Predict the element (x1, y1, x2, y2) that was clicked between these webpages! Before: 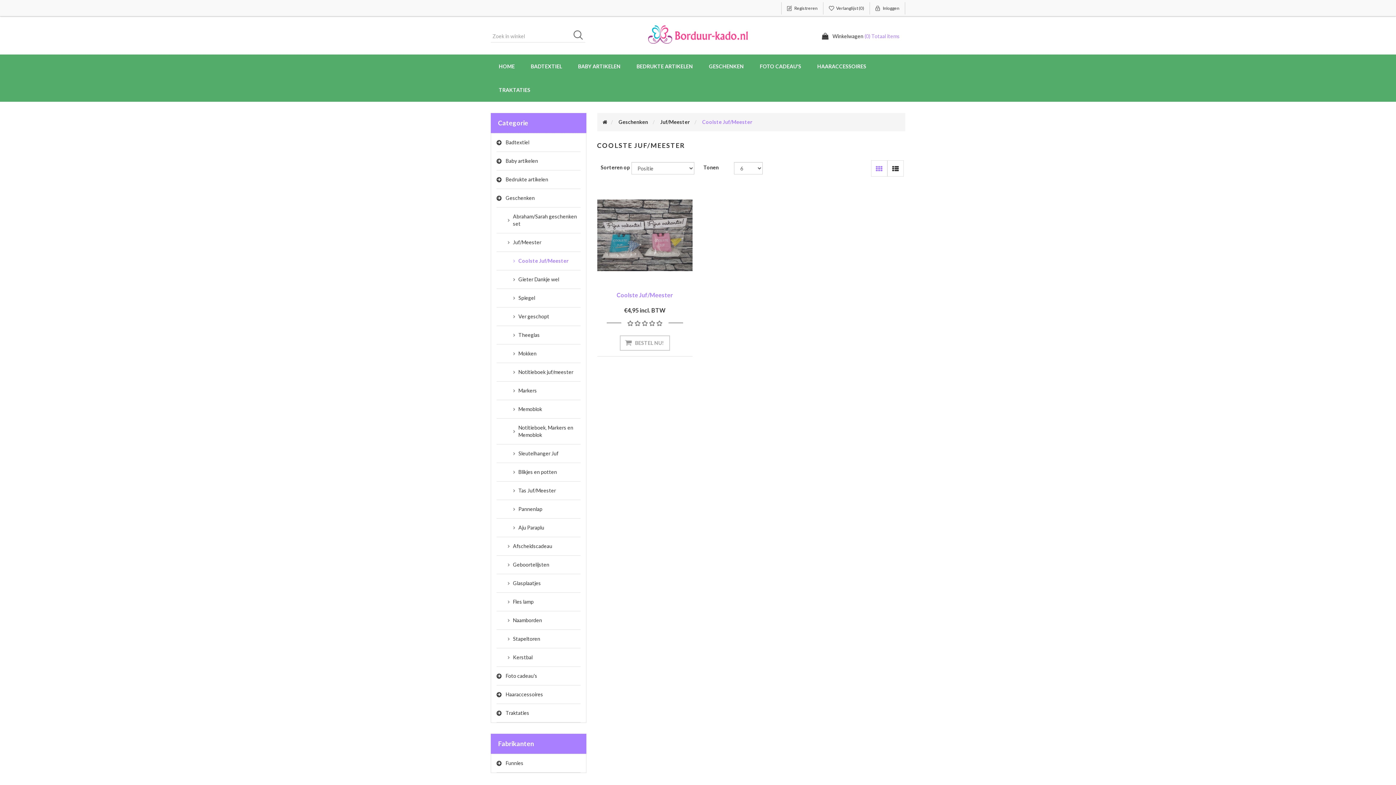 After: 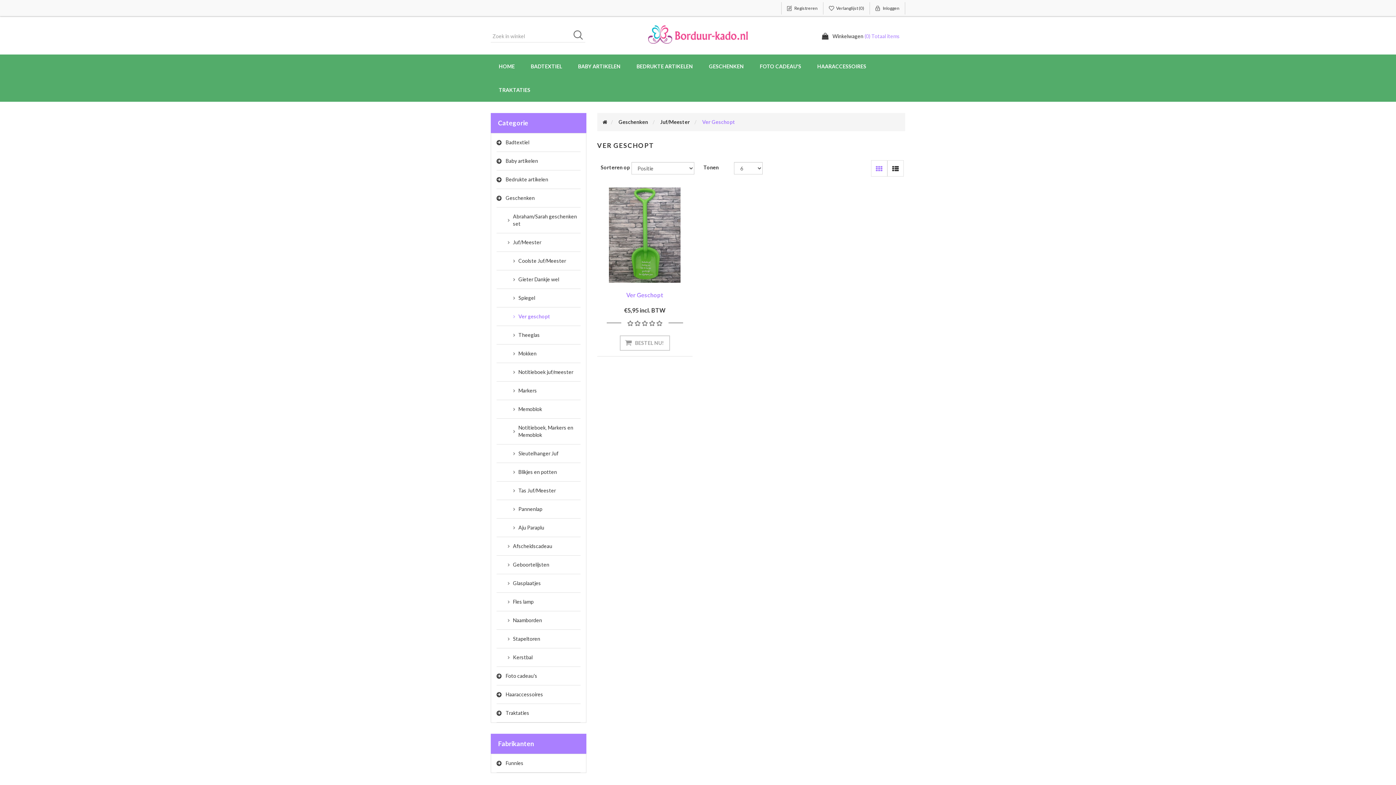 Action: label: Ver geschopt bbox: (496, 307, 580, 326)